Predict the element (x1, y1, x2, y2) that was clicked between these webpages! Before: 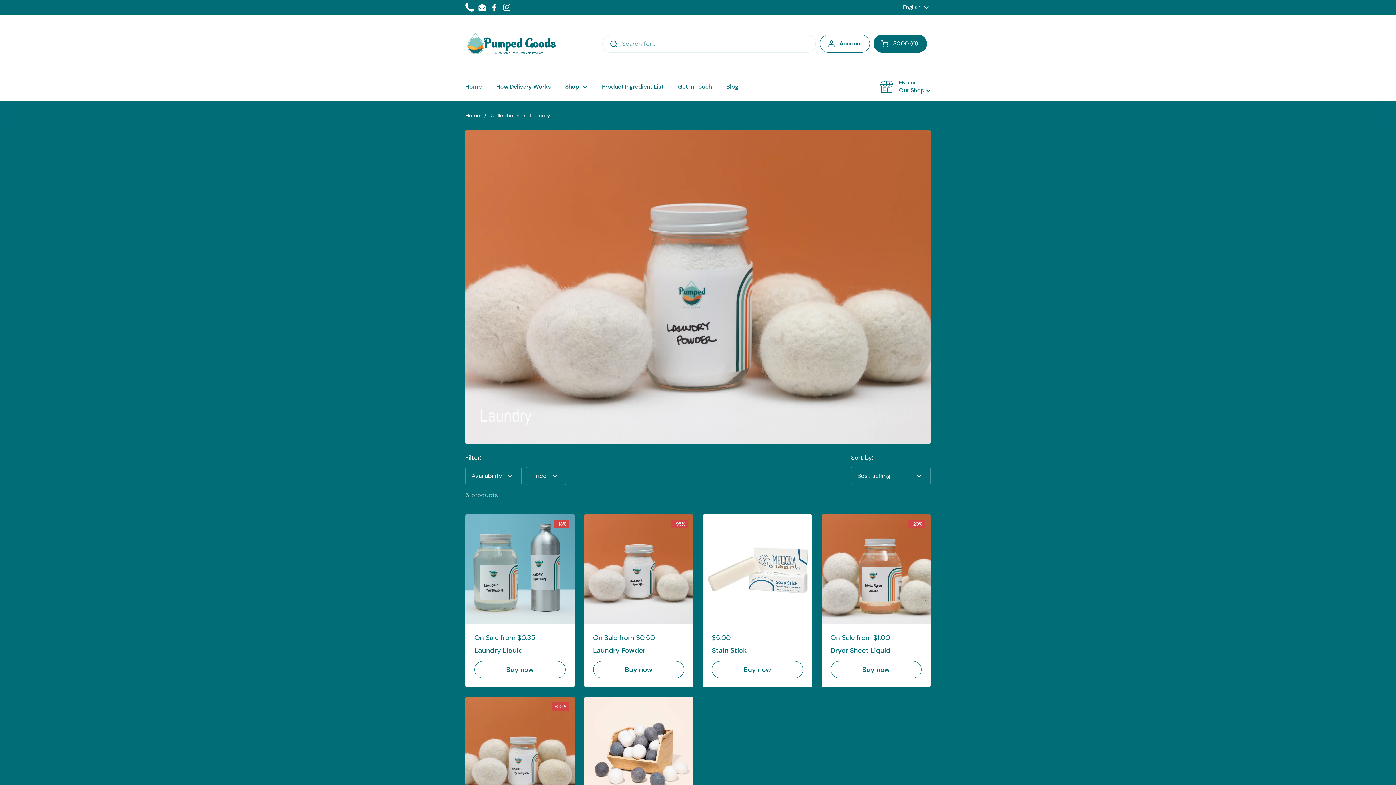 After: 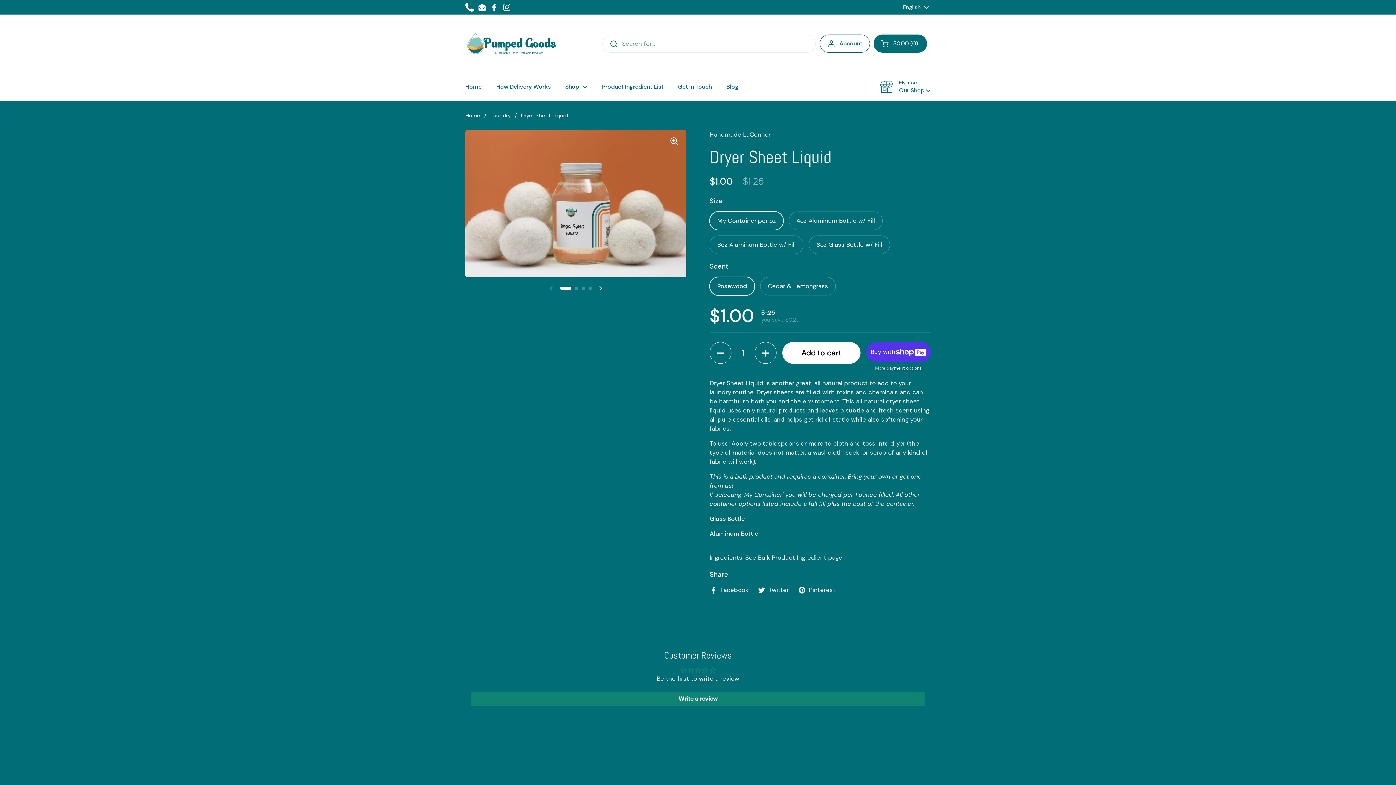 Action: label: Dryer Sheet Liquid bbox: (830, 646, 921, 652)